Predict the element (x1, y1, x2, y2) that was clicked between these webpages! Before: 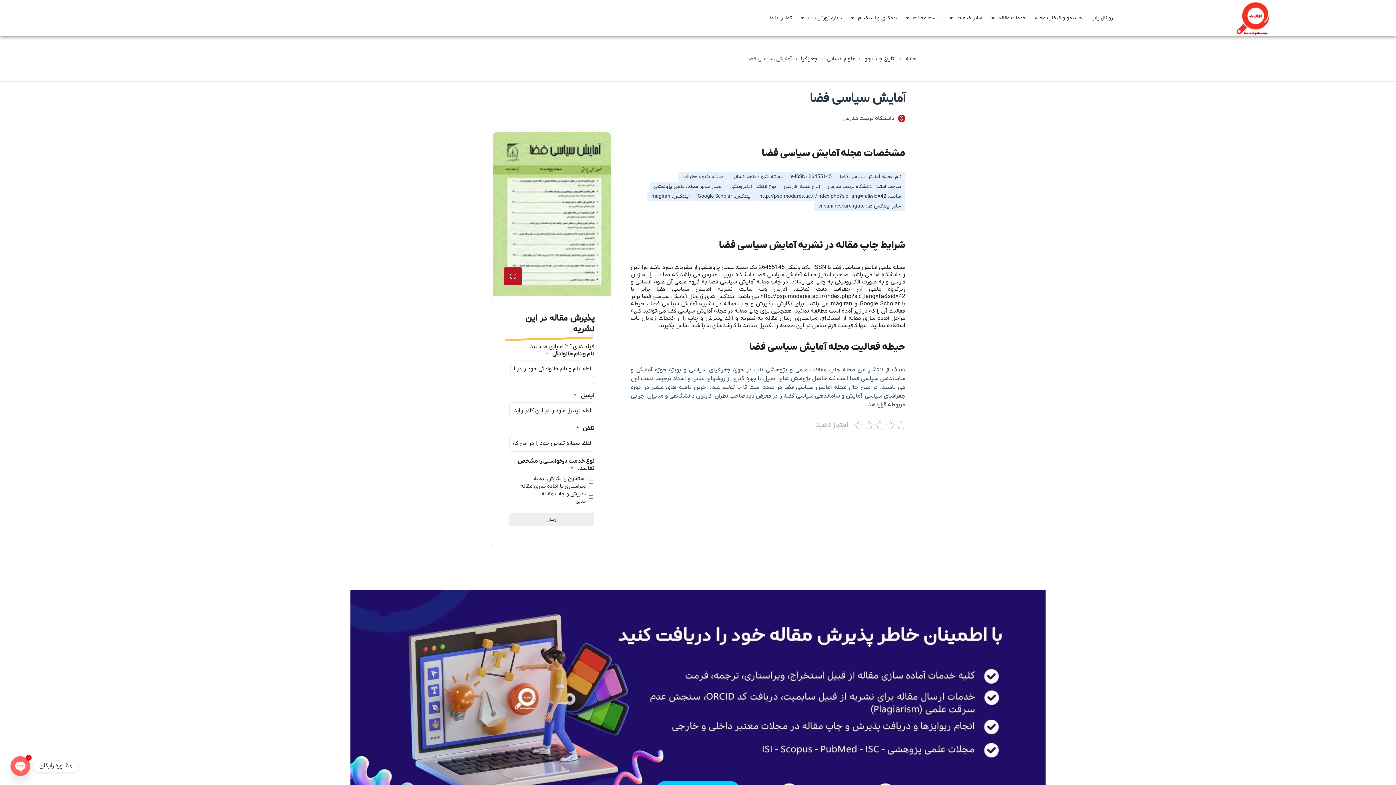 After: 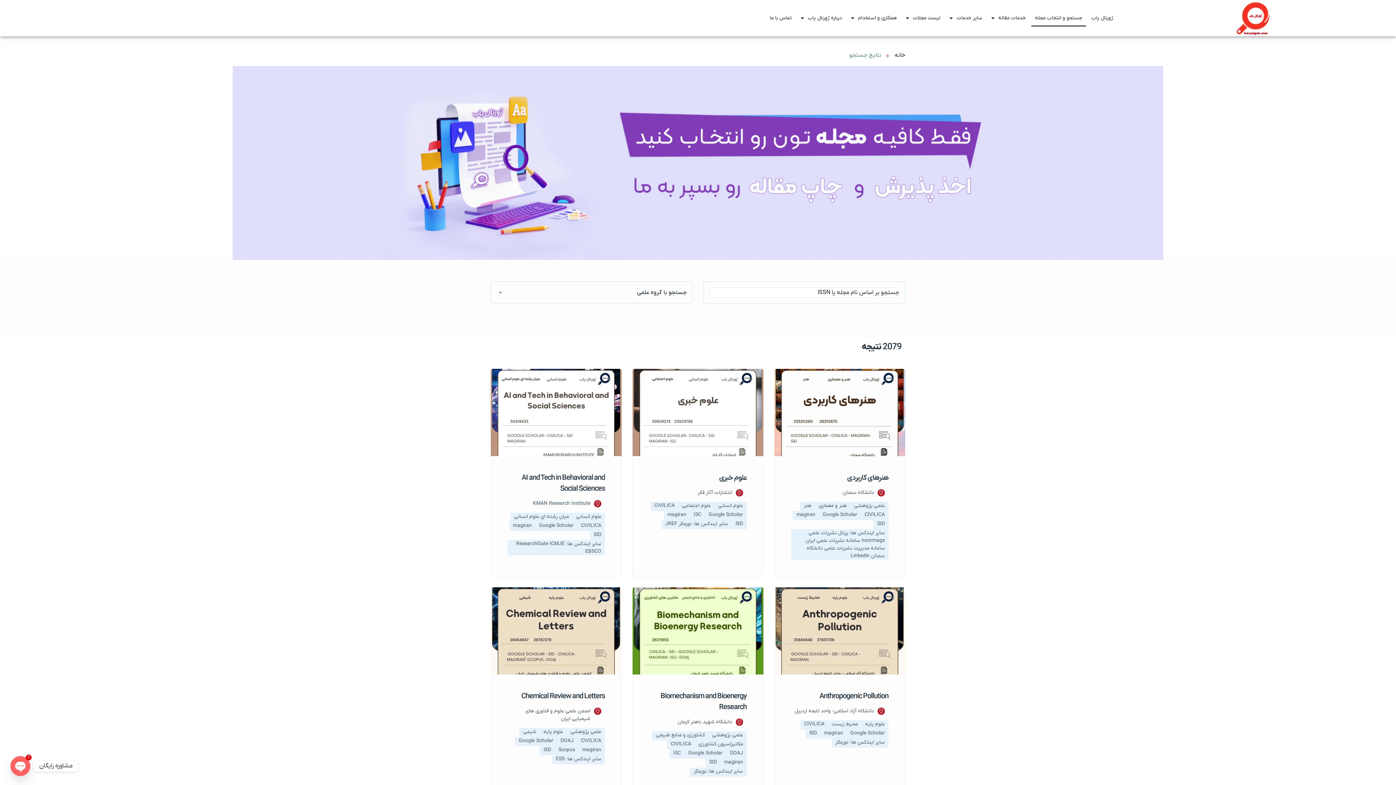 Action: label: جستجو و انتخاب مجله bbox: (1031, 9, 1086, 26)